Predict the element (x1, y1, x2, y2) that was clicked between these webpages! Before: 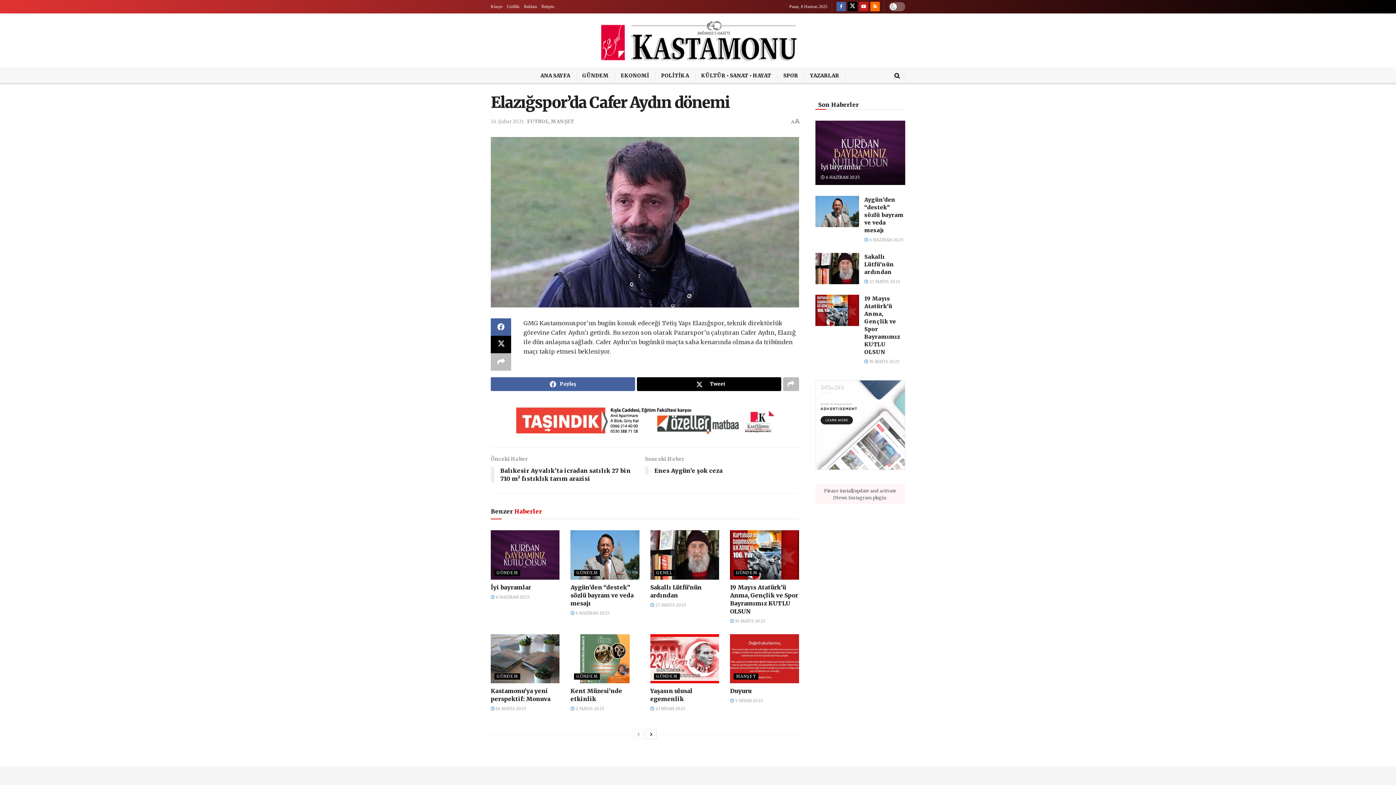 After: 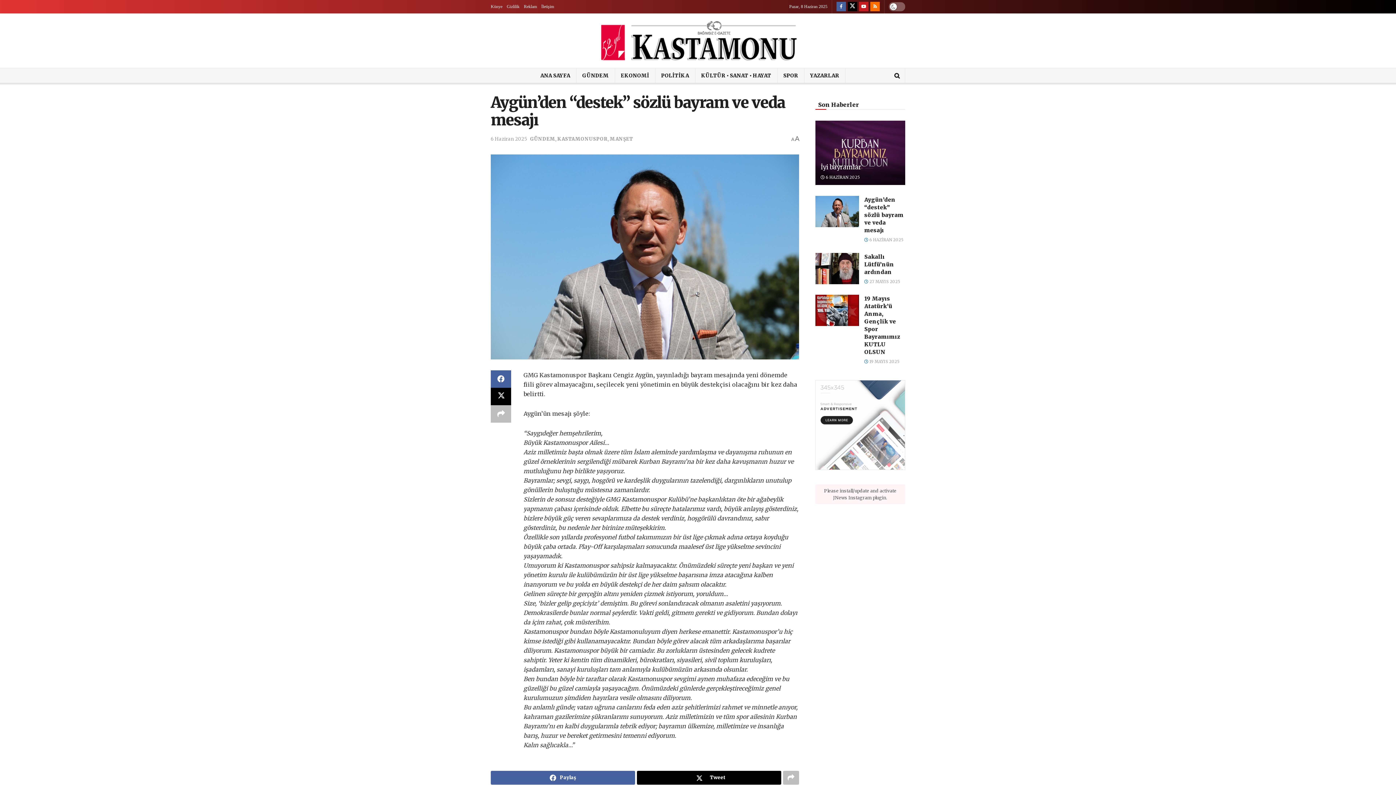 Action: label:  6 HAZİRAN 2025 bbox: (570, 610, 609, 615)